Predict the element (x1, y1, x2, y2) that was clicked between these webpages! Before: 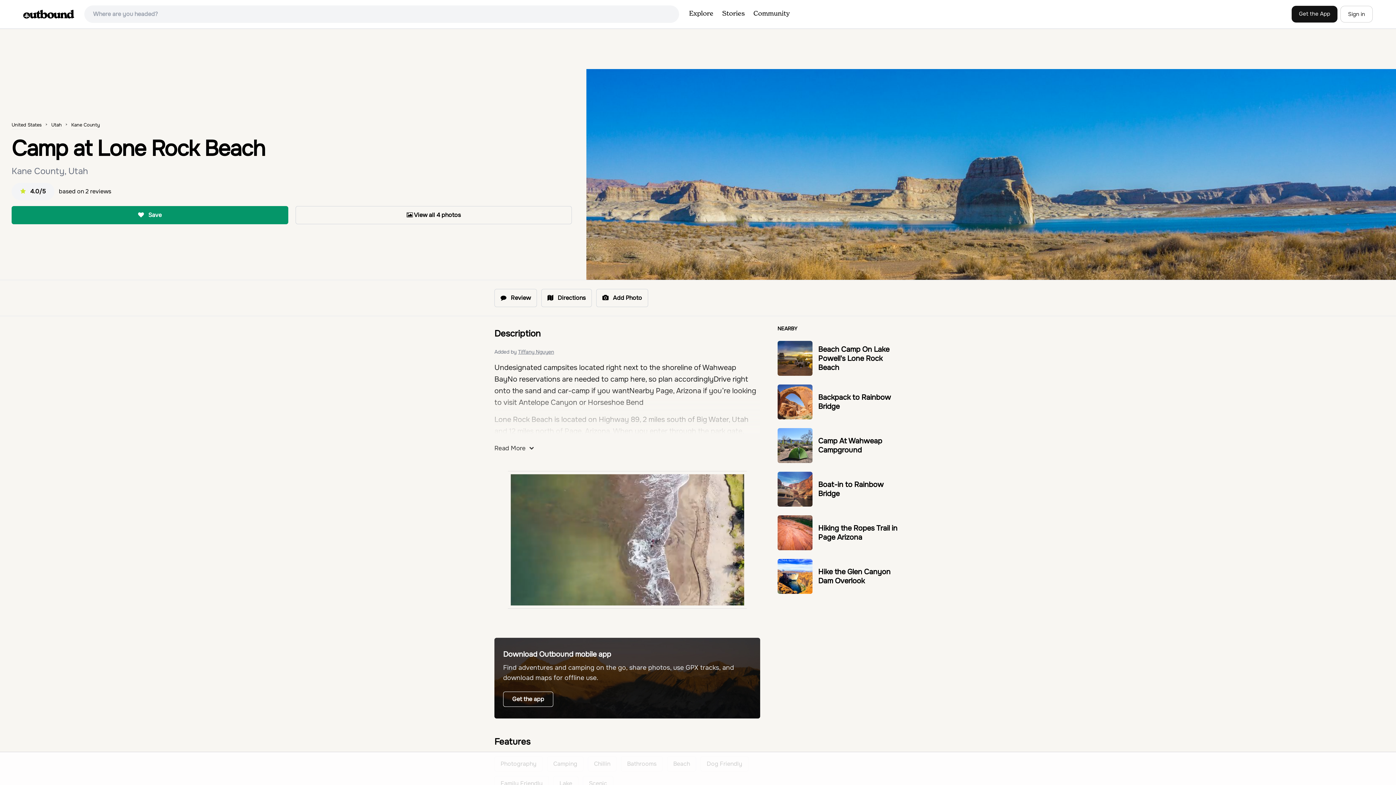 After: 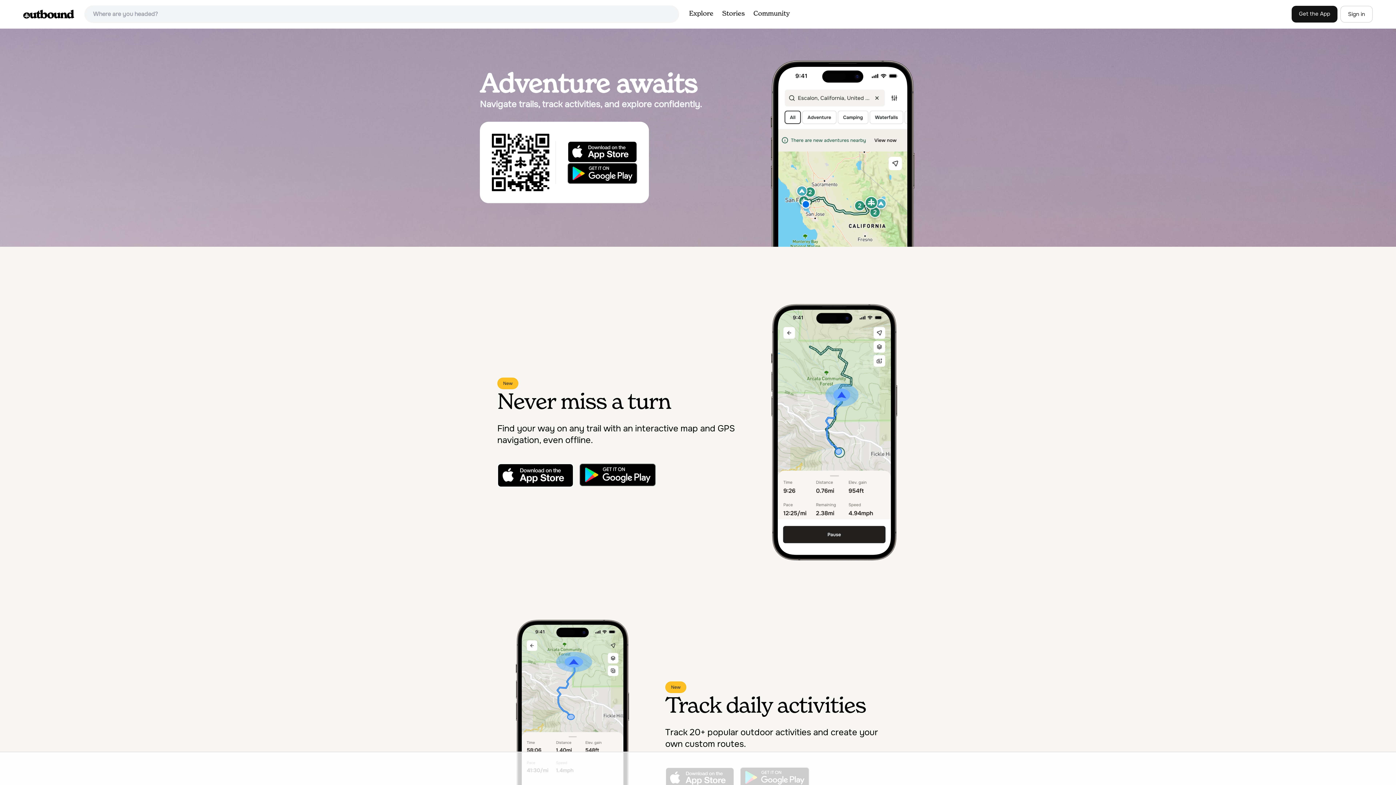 Action: bbox: (503, 692, 553, 707) label: Get the app